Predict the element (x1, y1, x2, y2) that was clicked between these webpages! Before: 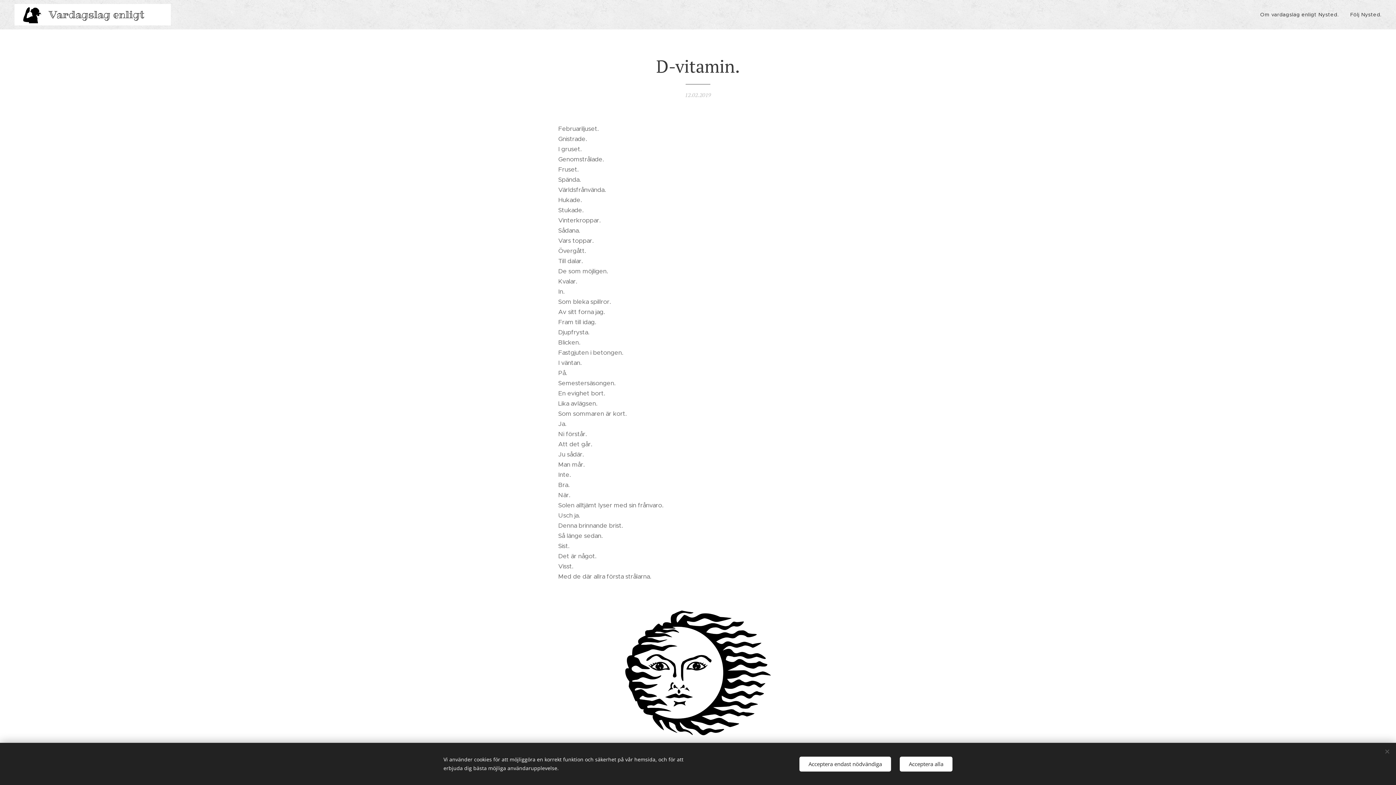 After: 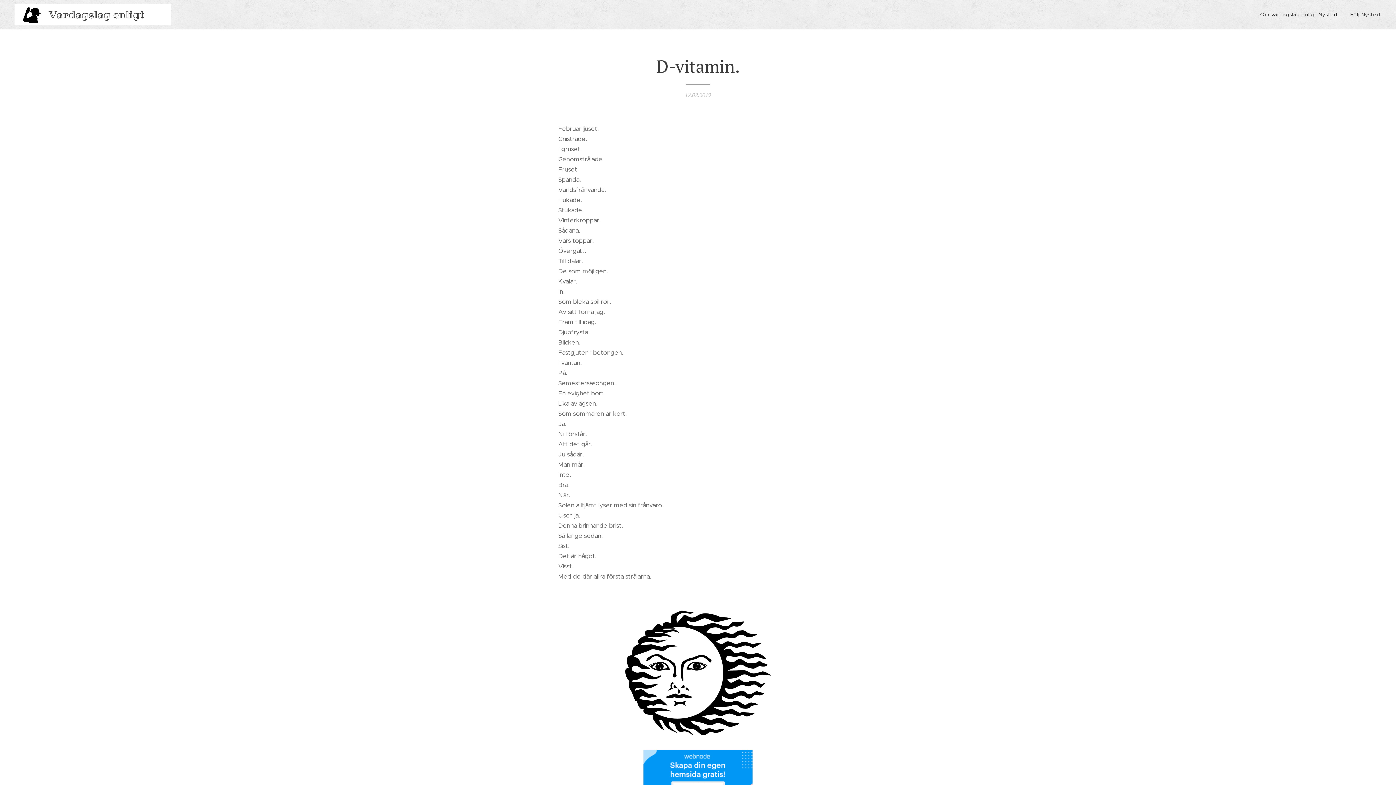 Action: label: Acceptera alla bbox: (900, 756, 952, 771)